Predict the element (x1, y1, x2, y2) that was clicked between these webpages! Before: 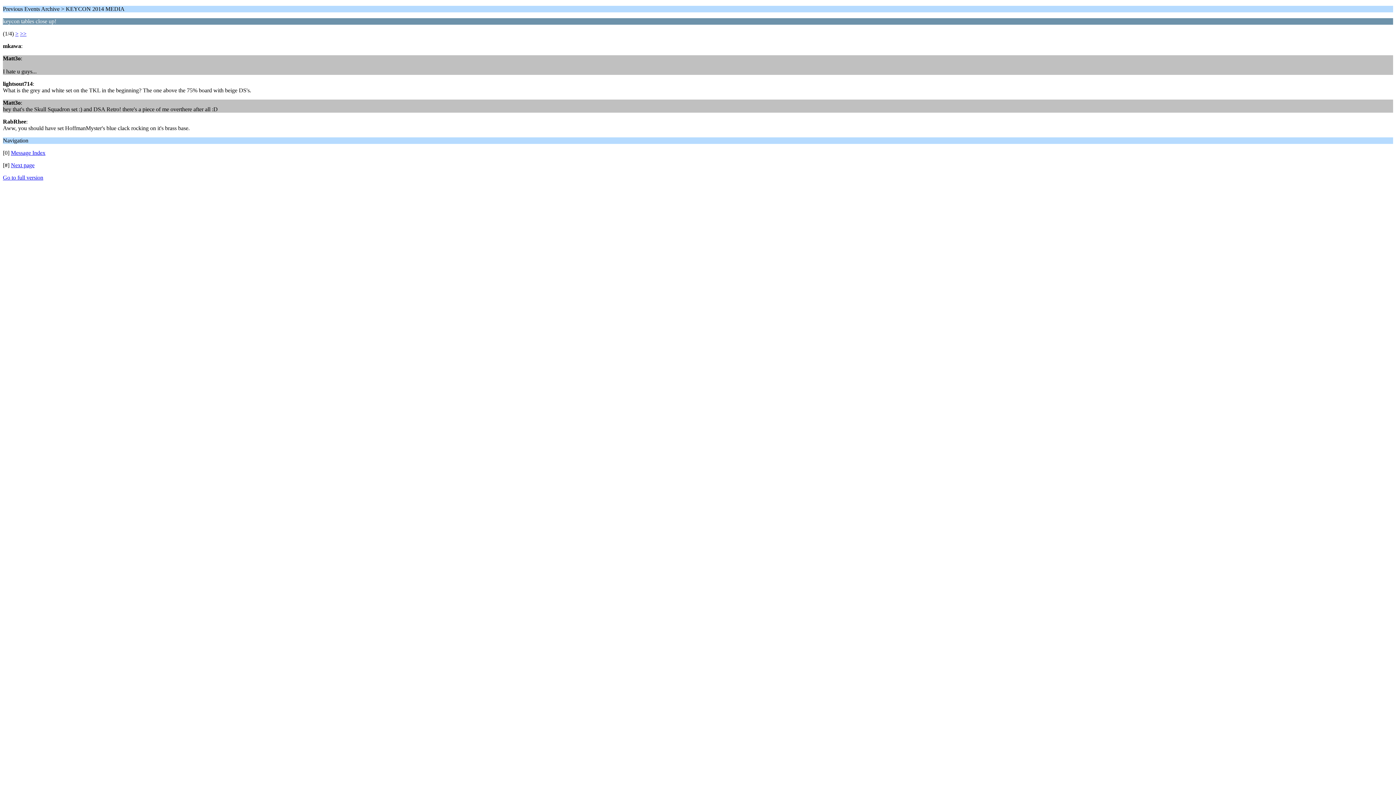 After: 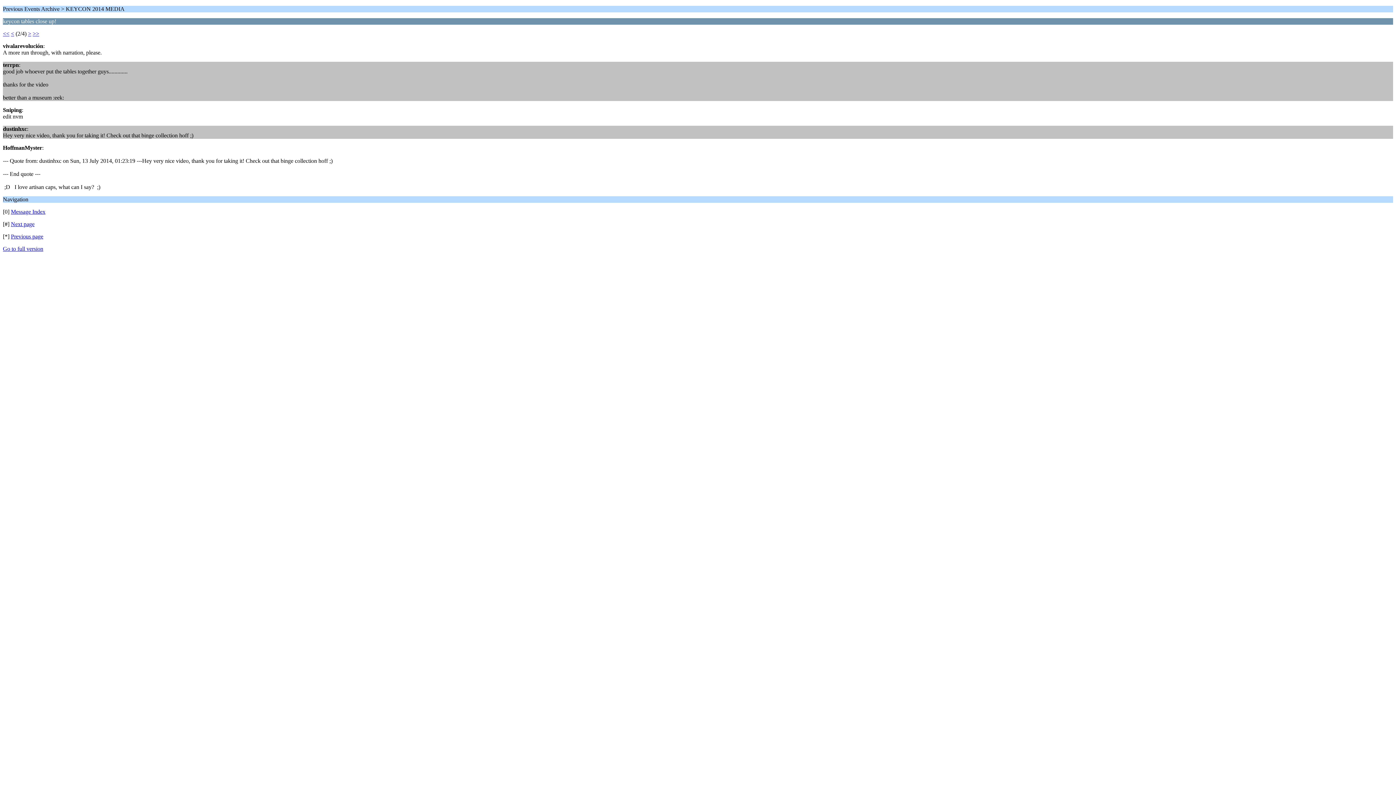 Action: label: > bbox: (15, 30, 18, 36)